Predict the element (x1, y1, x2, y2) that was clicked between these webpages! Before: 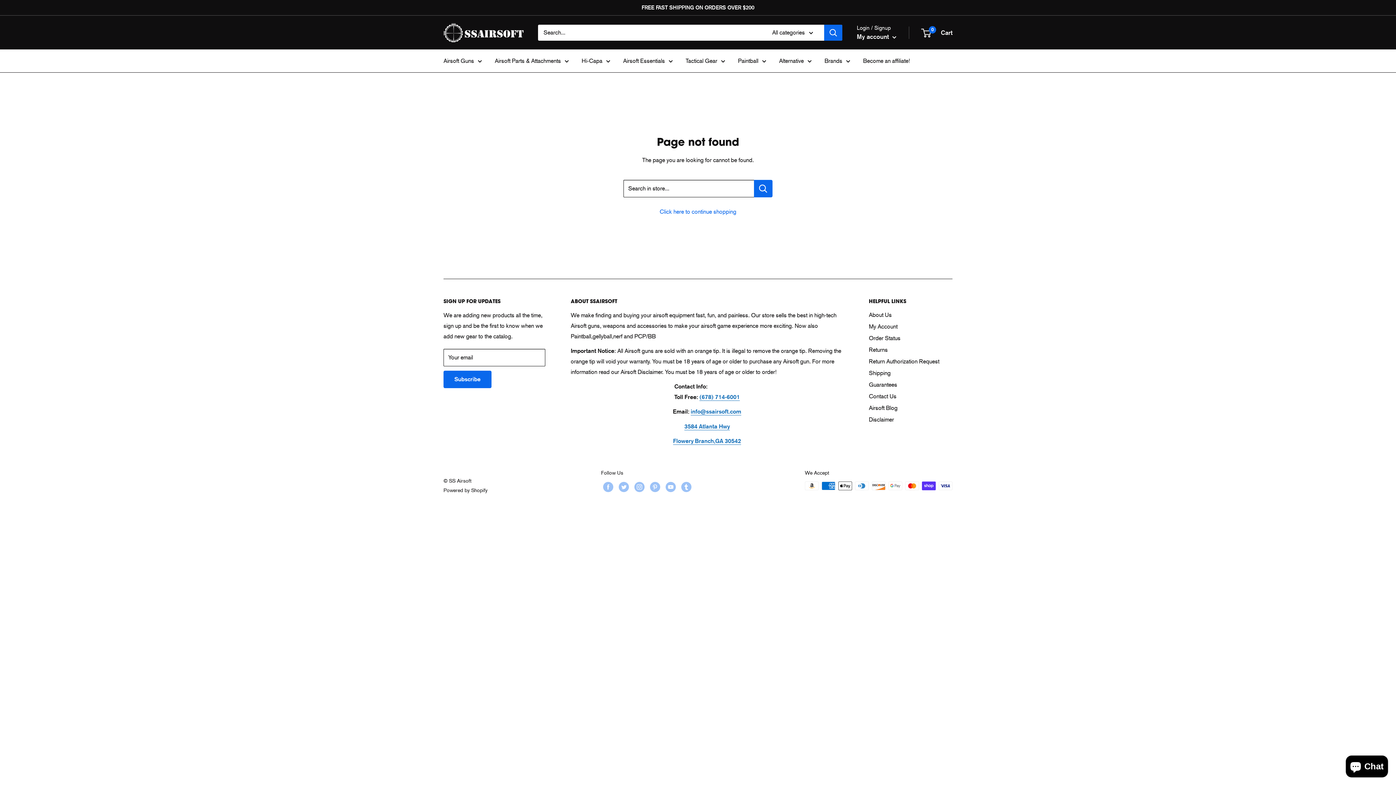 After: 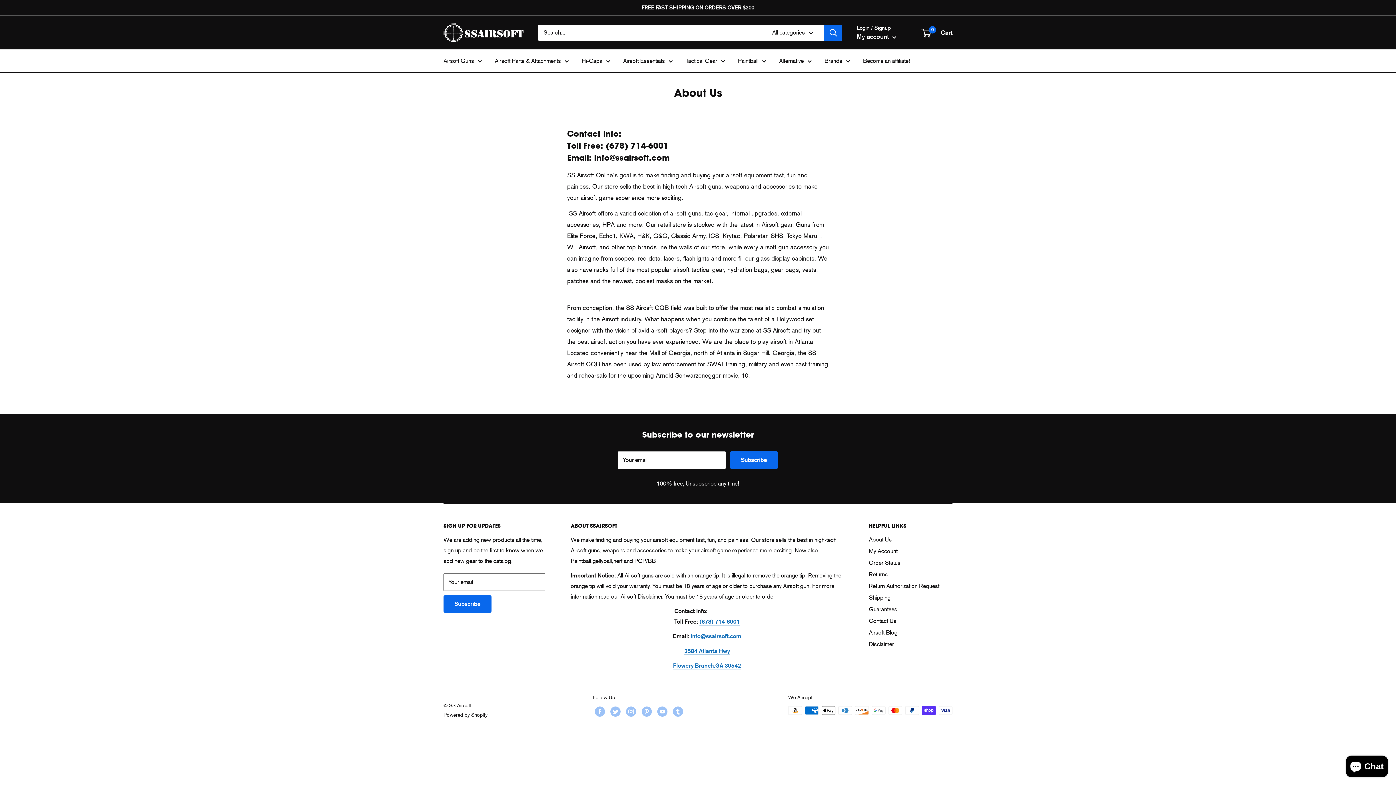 Action: label: About Us bbox: (869, 309, 952, 321)